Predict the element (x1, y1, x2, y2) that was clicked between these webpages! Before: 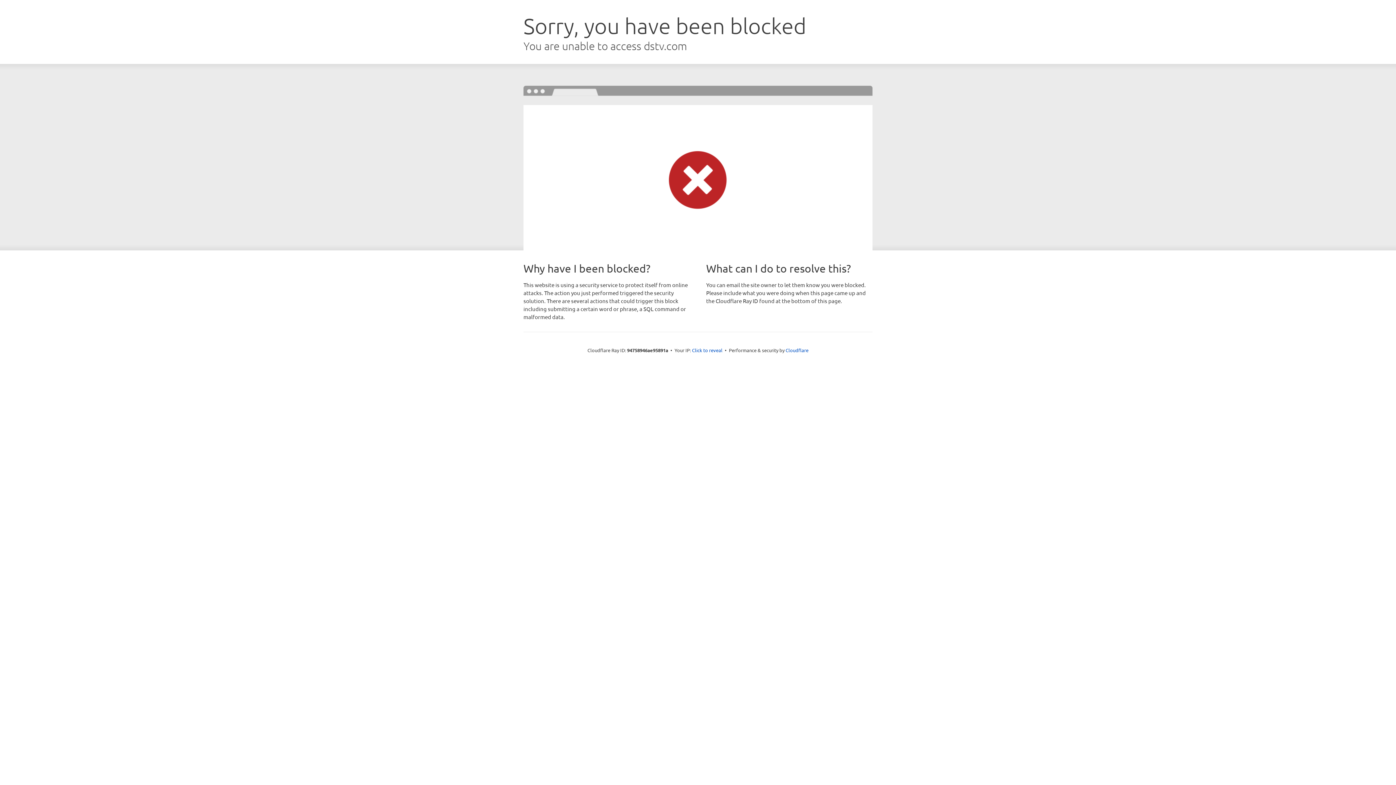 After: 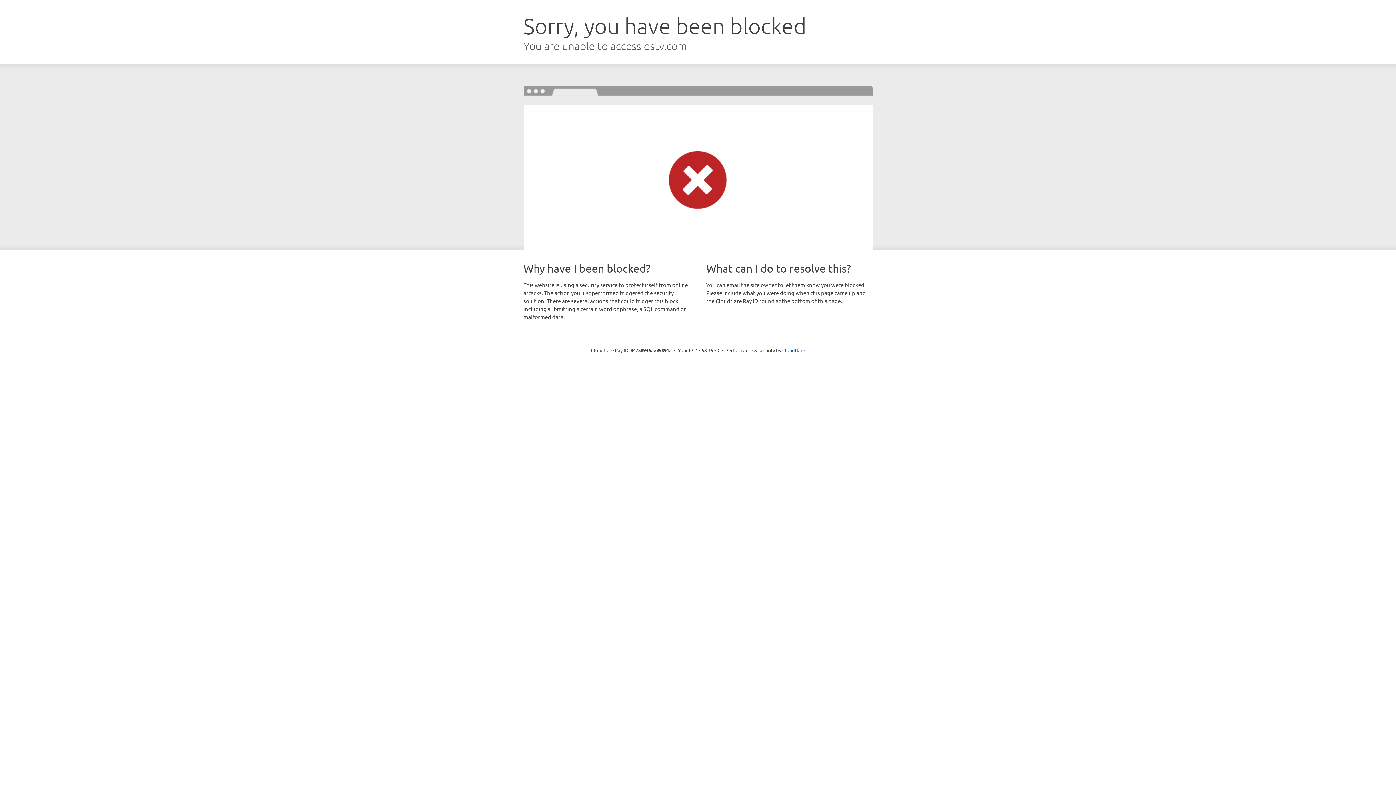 Action: label: Click to reveal bbox: (692, 346, 722, 353)